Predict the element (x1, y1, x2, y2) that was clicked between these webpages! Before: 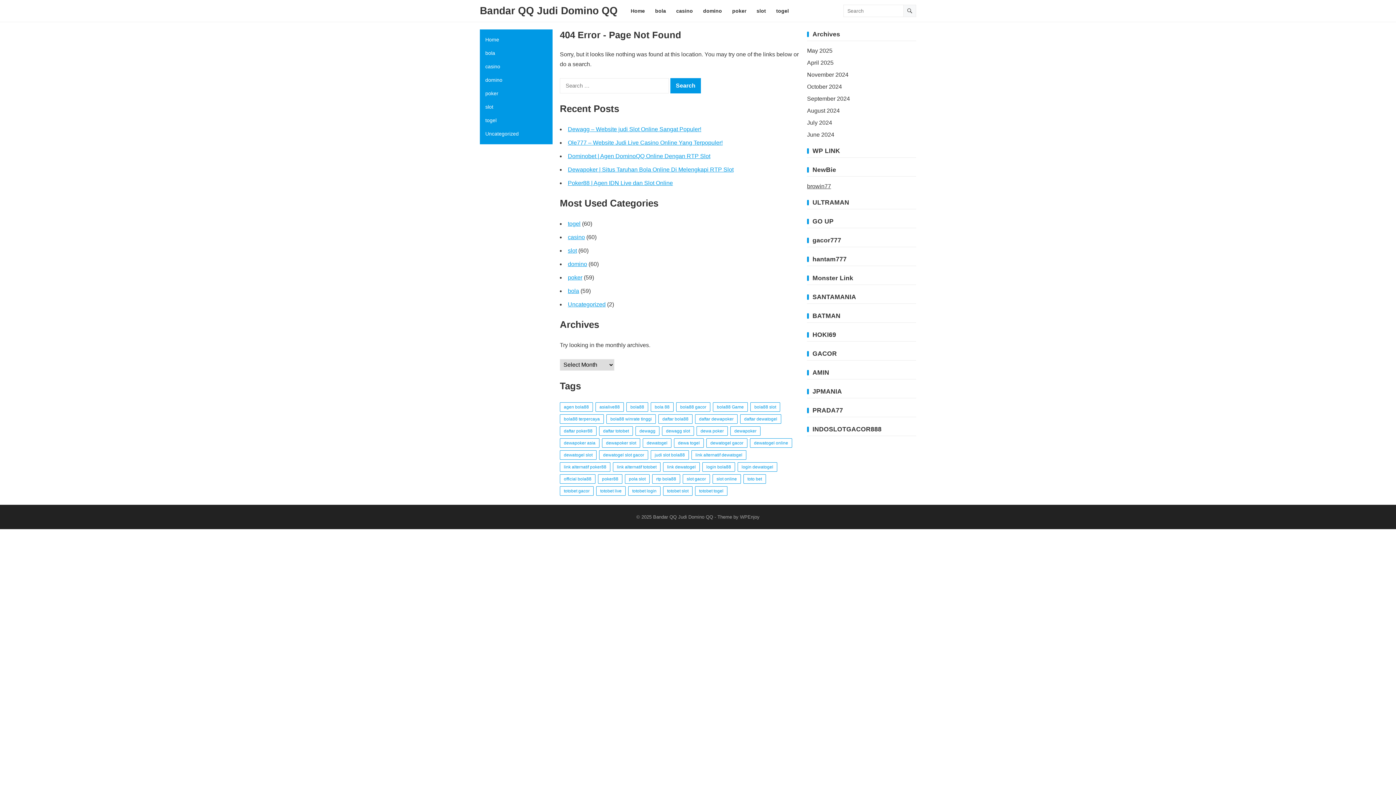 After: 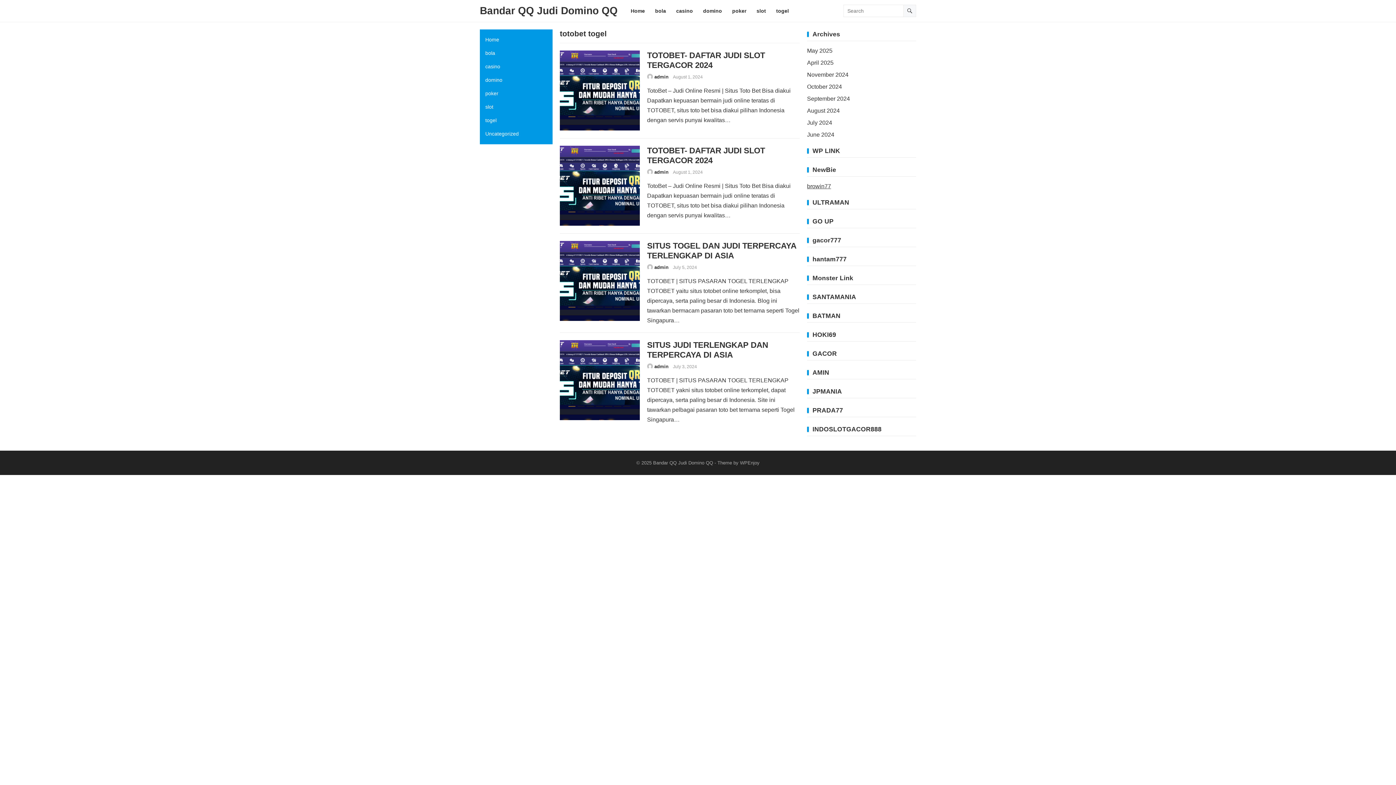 Action: bbox: (695, 486, 727, 496) label: totobet togel (4 items)